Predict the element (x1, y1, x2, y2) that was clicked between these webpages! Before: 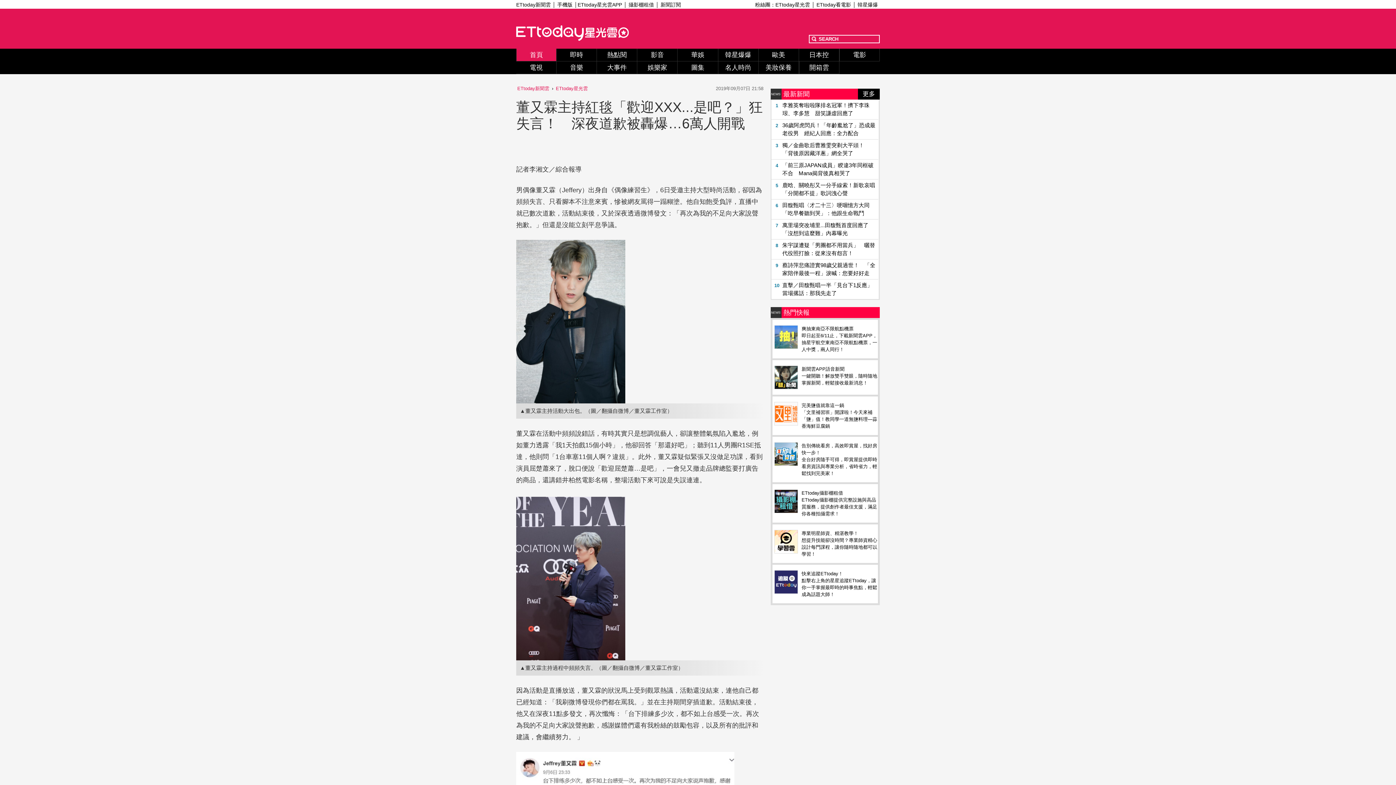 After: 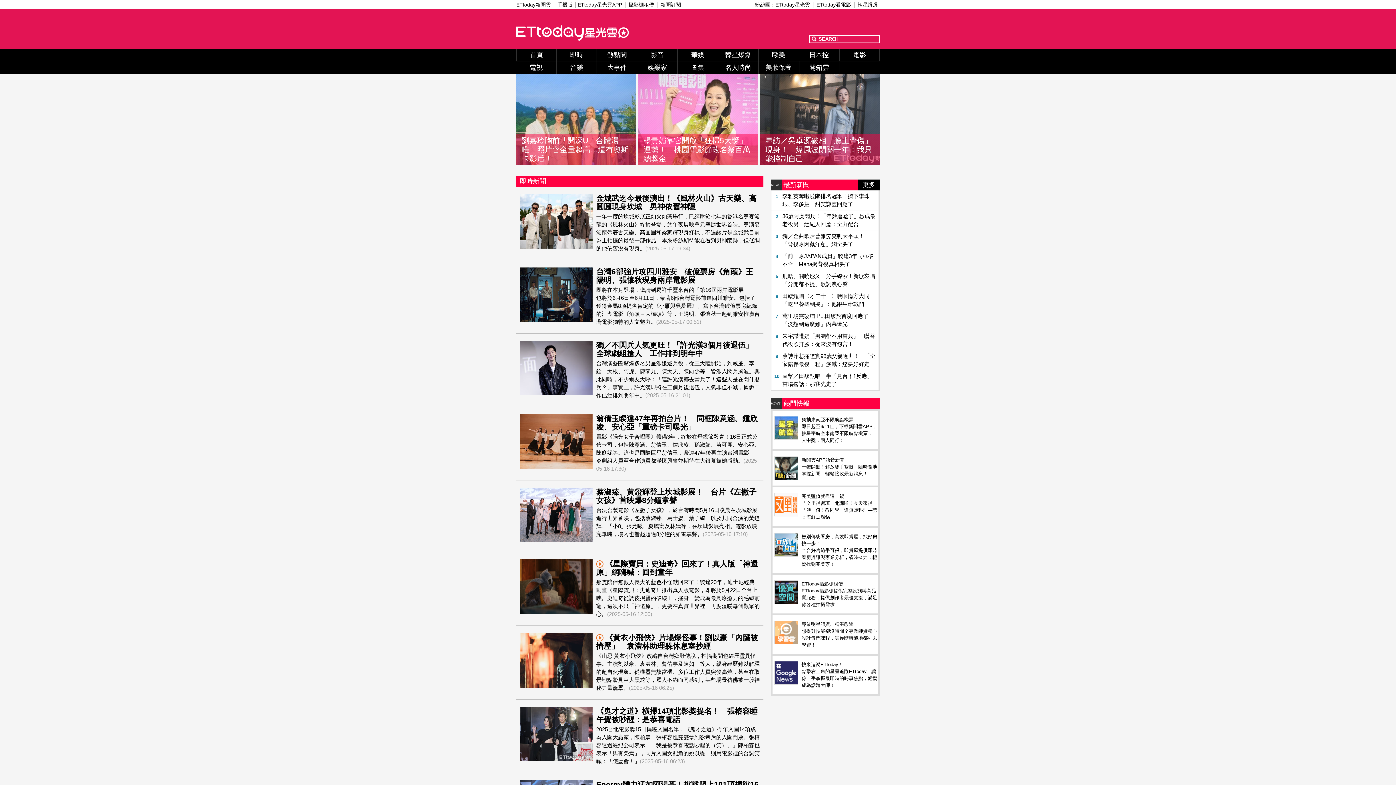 Action: label: 電影 bbox: (839, 48, 879, 61)